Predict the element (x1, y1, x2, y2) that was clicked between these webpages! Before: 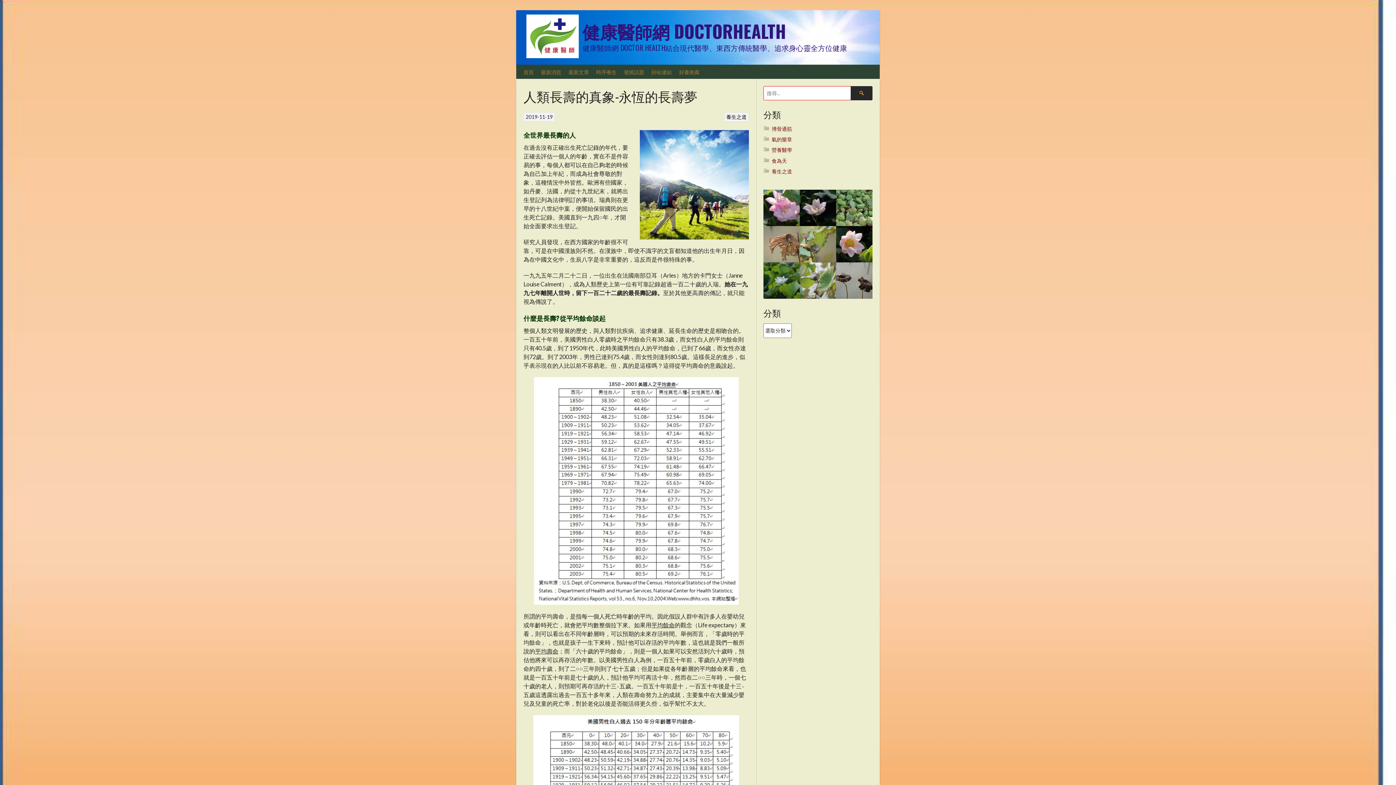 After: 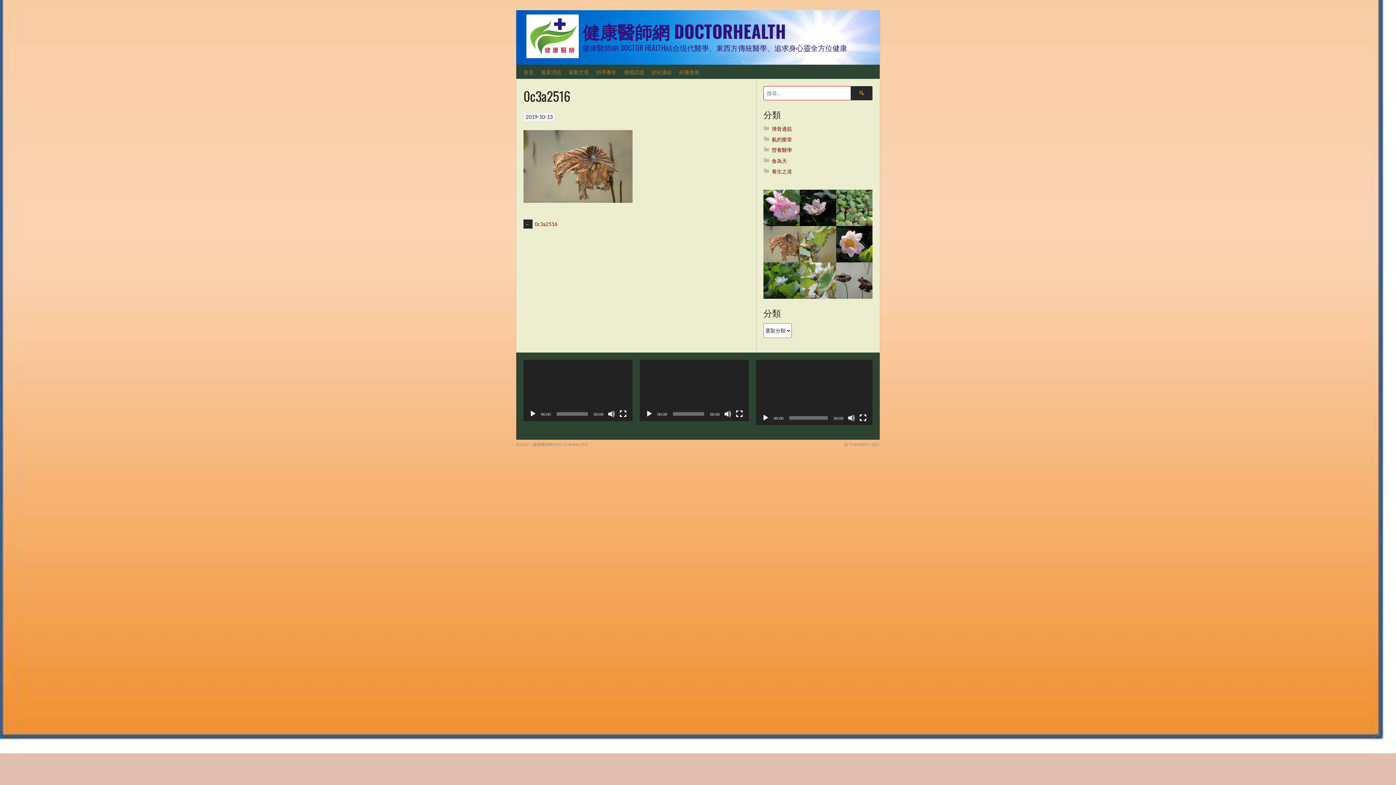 Action: bbox: (763, 226, 799, 262)